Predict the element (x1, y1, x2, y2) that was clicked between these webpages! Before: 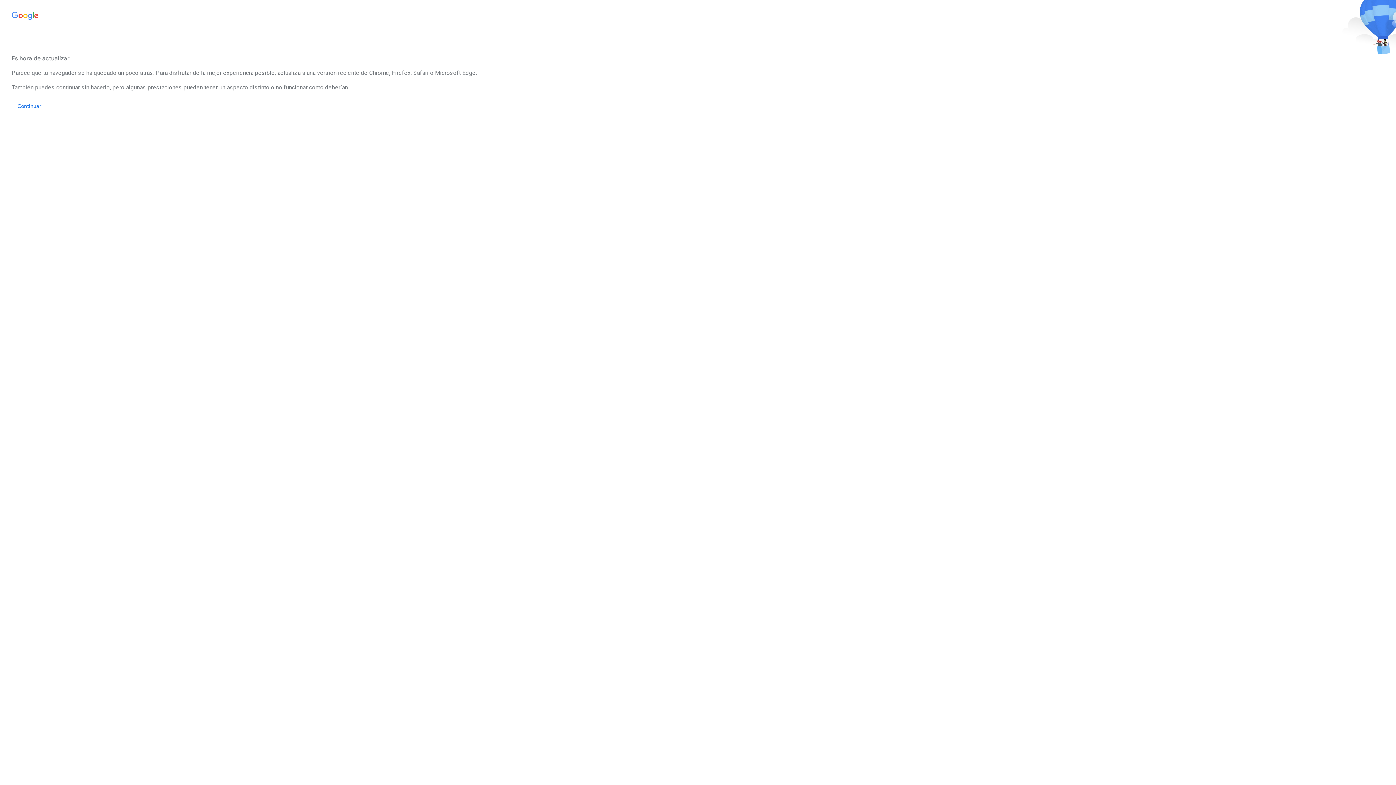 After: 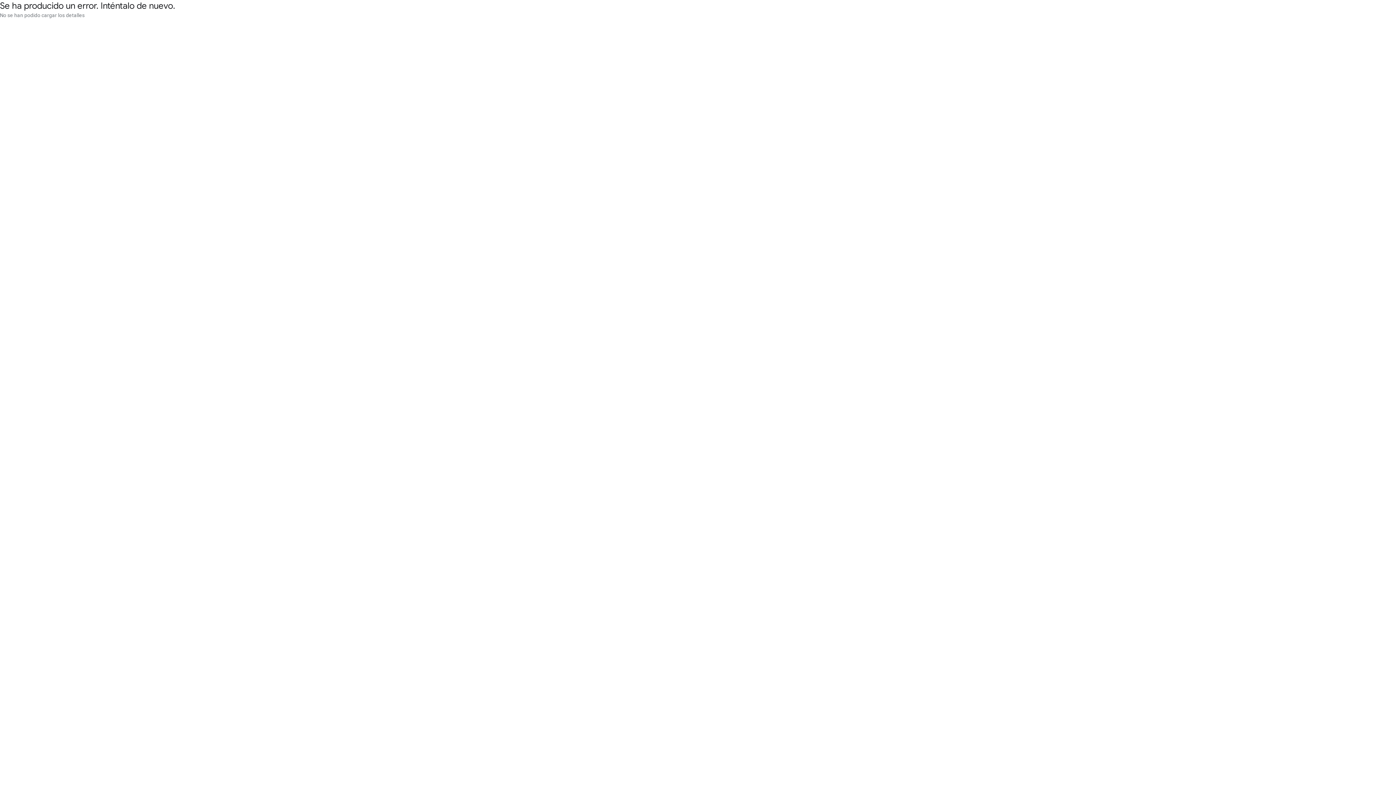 Action: bbox: (8, 100, 50, 112) label: Continuar